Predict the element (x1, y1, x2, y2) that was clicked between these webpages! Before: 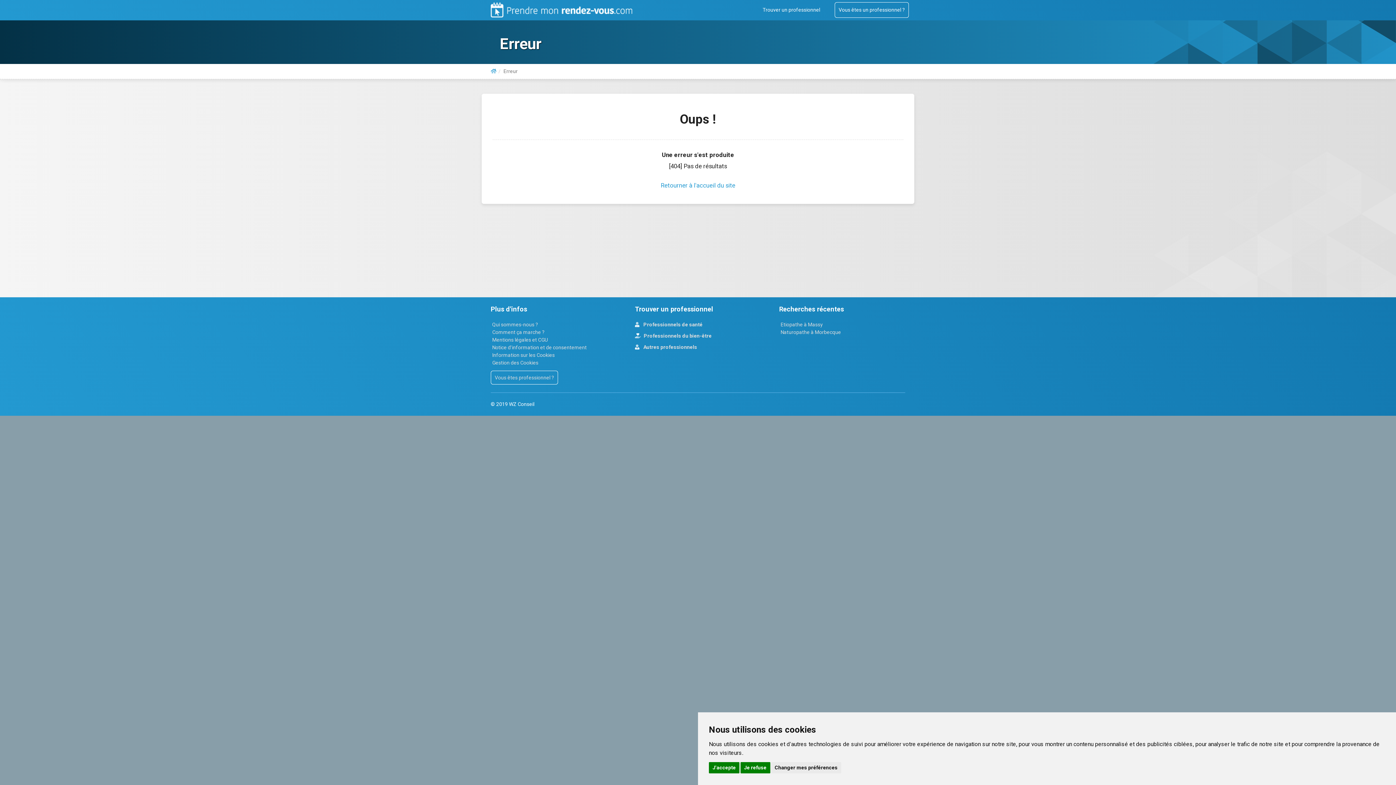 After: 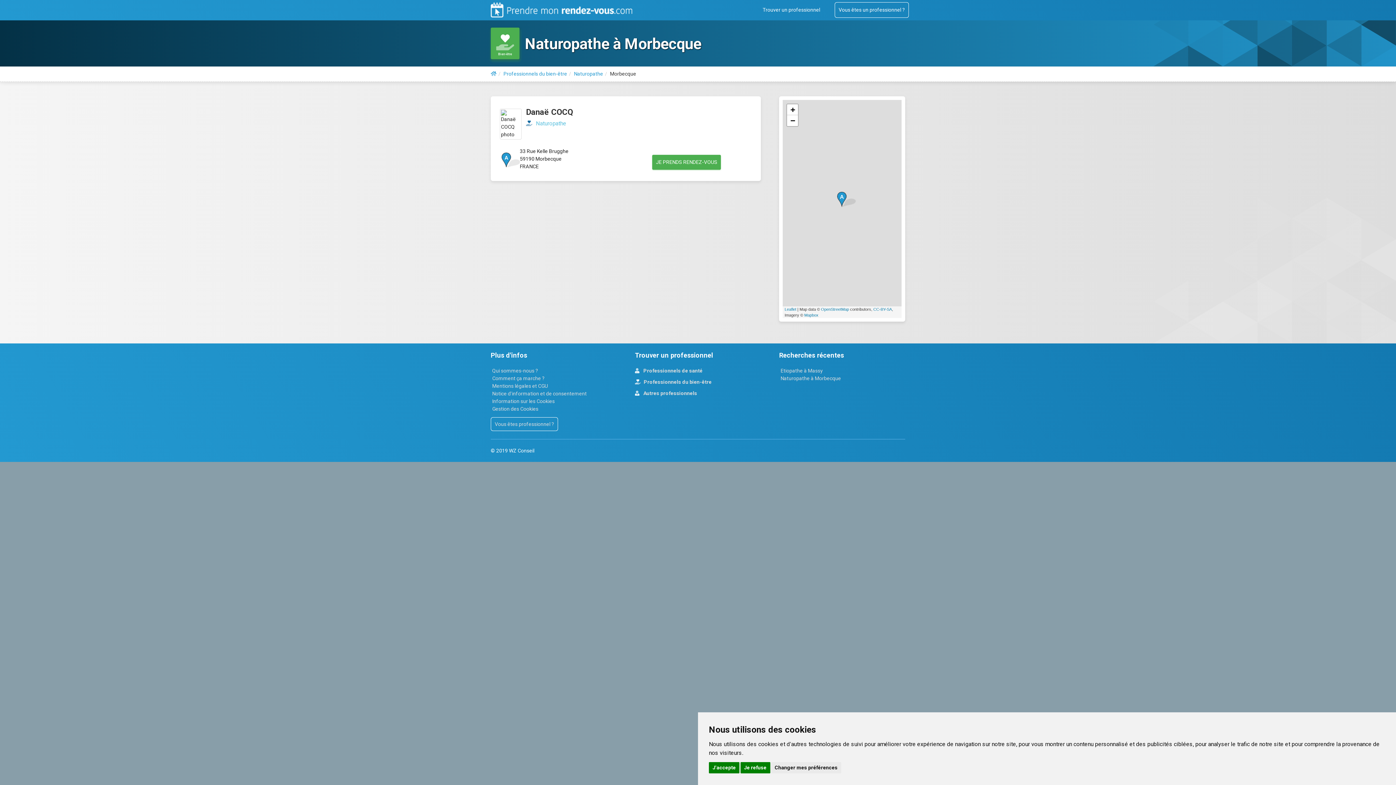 Action: bbox: (779, 329, 842, 335) label: Naturopathe à Morbecque